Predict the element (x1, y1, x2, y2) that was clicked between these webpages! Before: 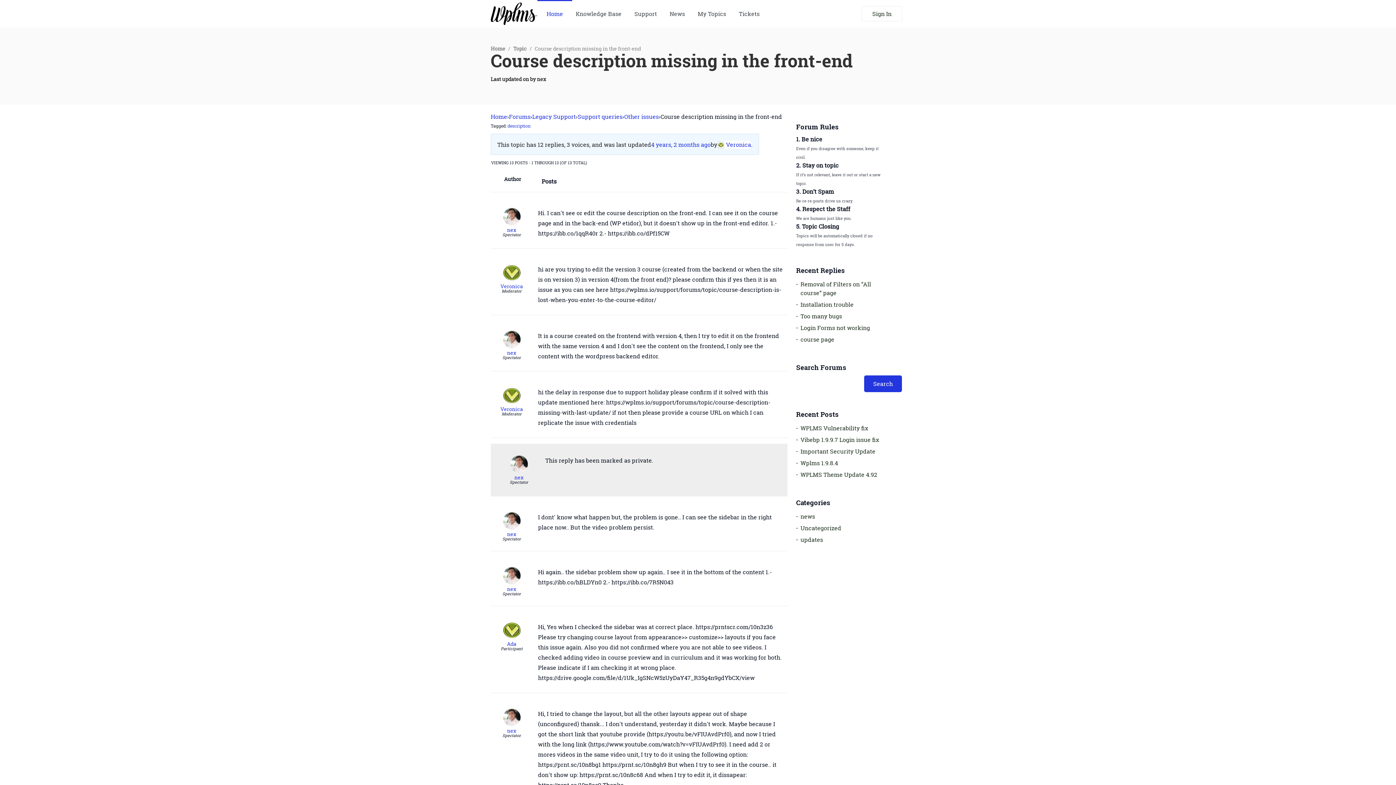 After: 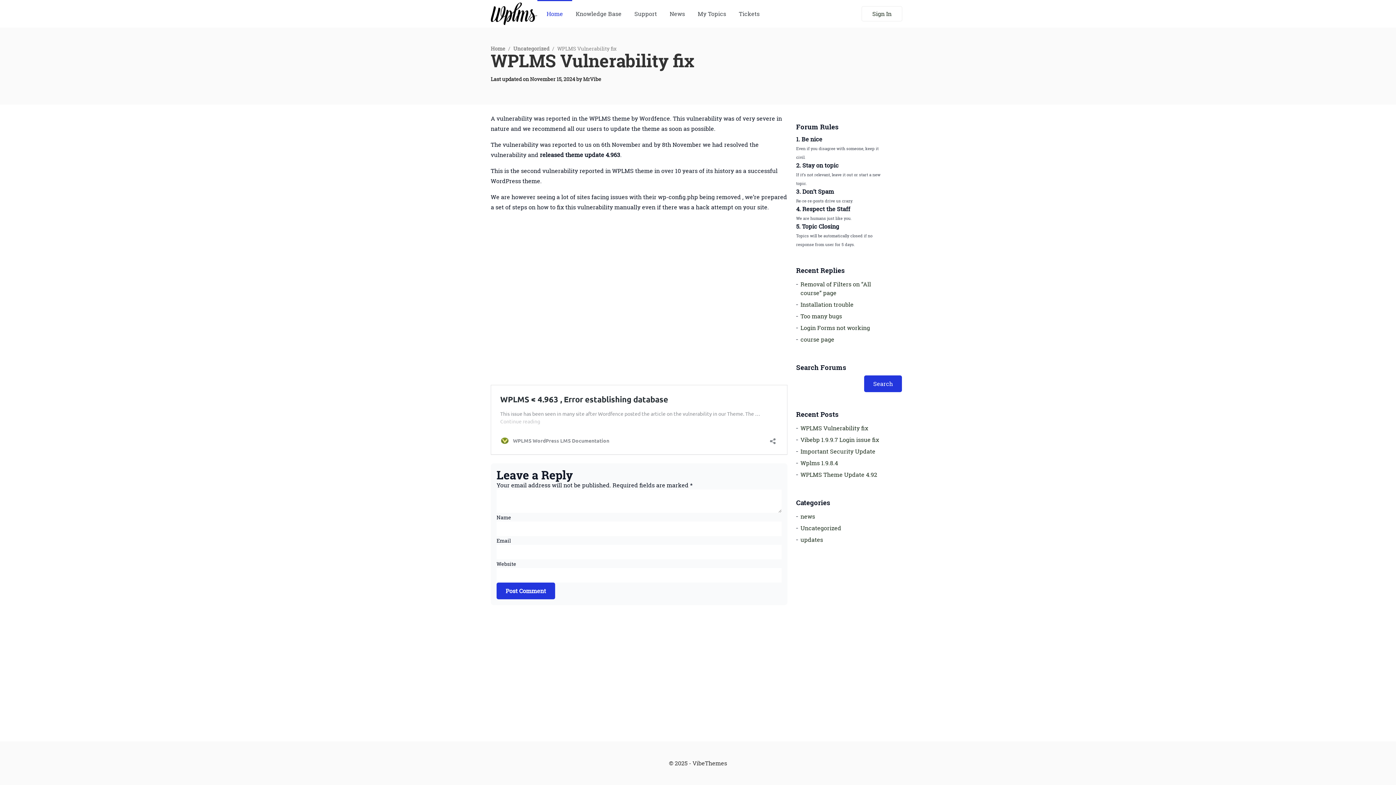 Action: label: WPLMS Vulnerability fix bbox: (800, 424, 868, 432)